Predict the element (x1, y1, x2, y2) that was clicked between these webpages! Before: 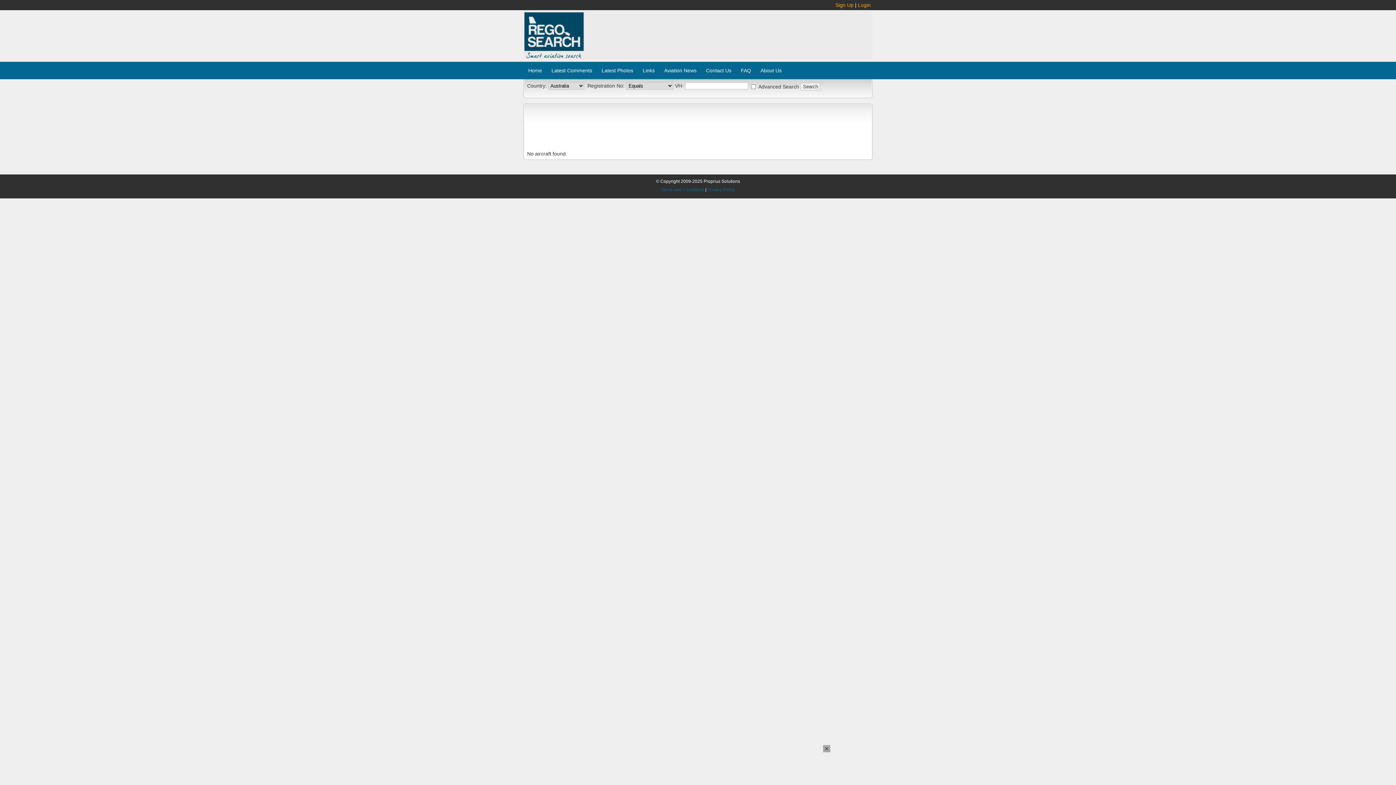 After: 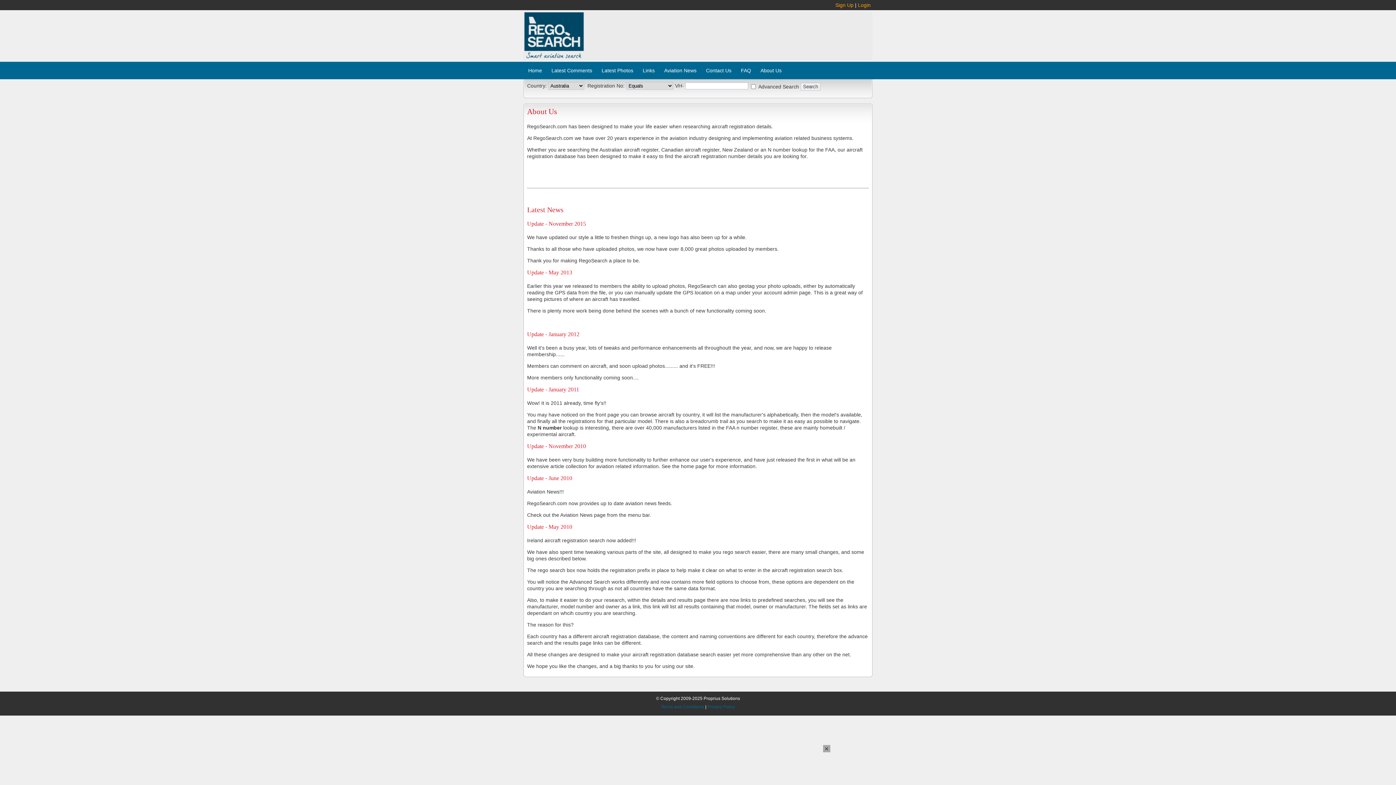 Action: bbox: (757, 65, 785, 75) label: About Us